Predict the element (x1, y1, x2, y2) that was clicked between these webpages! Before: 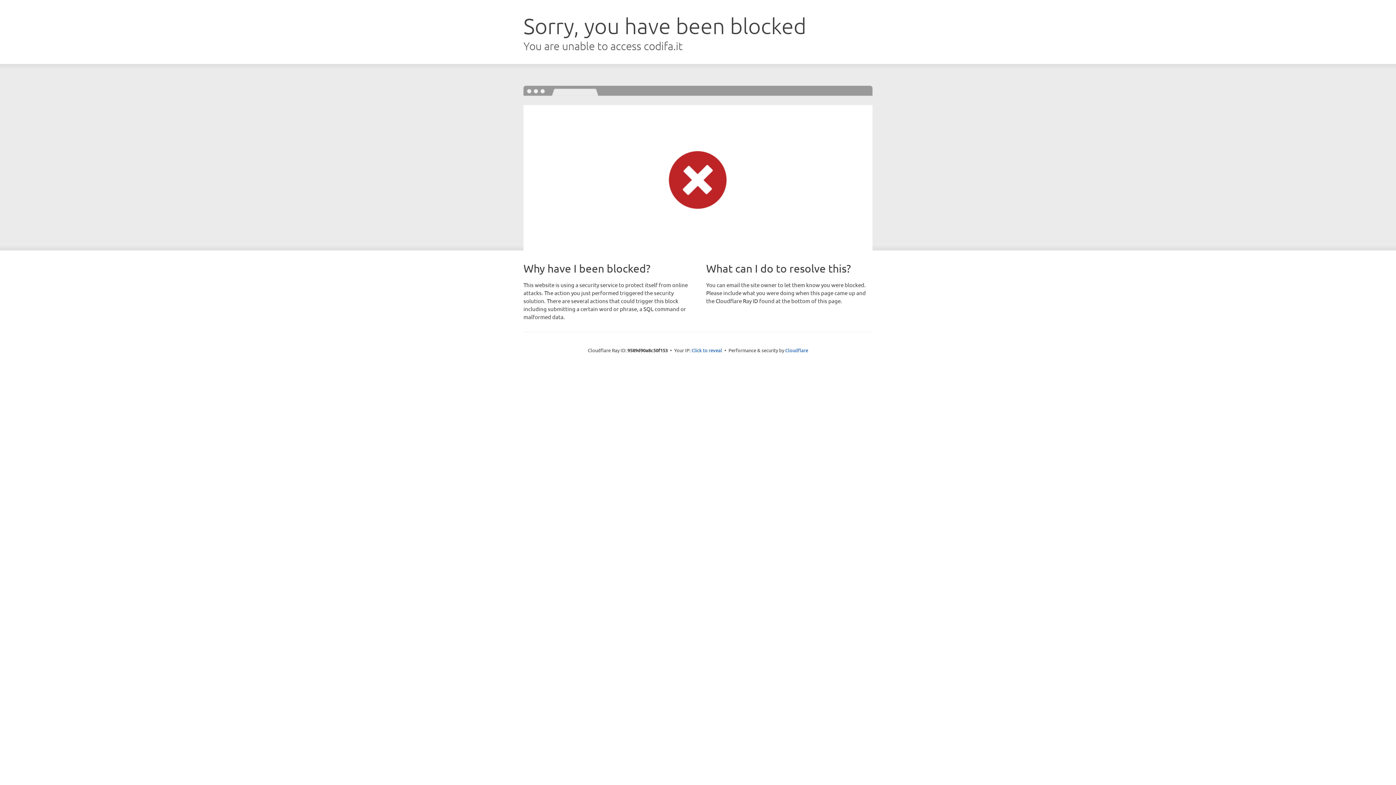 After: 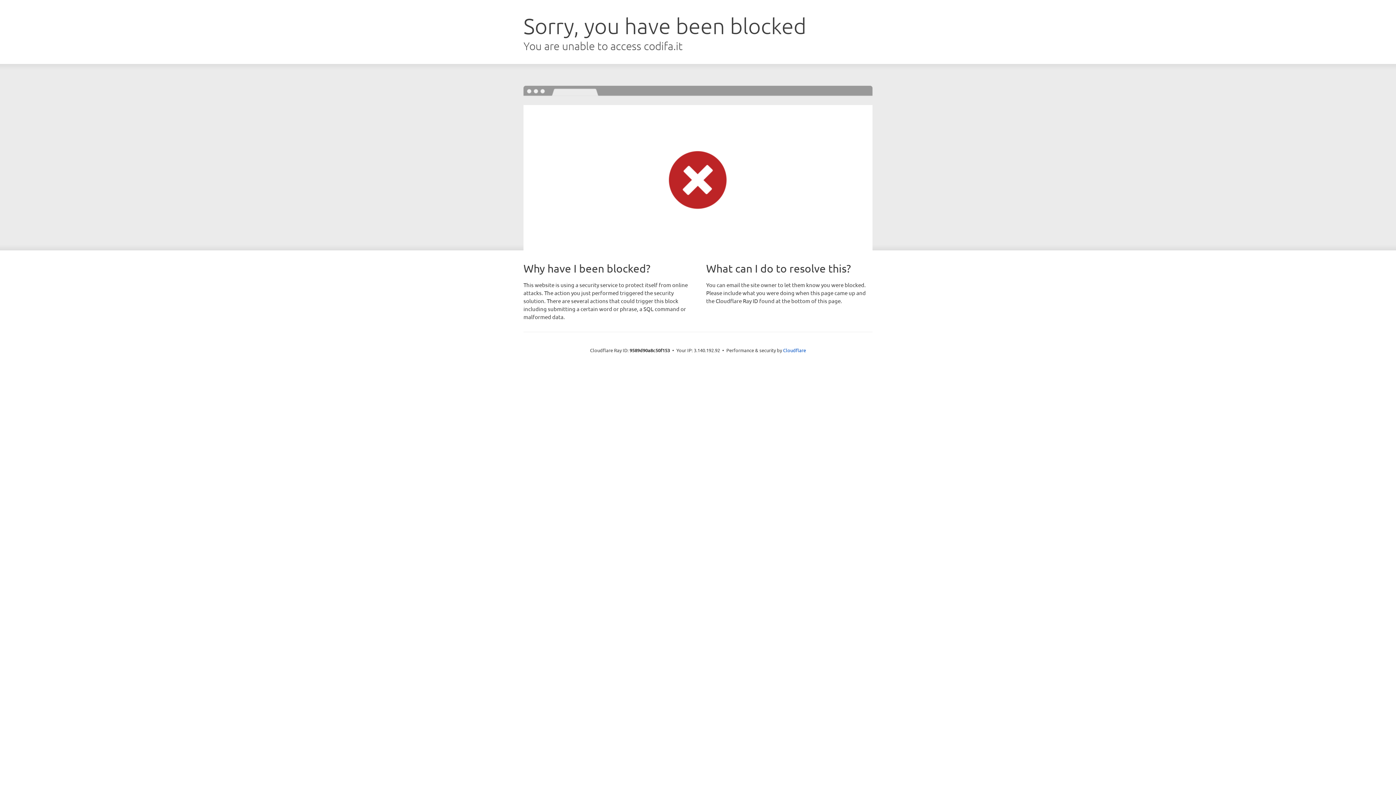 Action: bbox: (691, 346, 722, 353) label: Click to reveal